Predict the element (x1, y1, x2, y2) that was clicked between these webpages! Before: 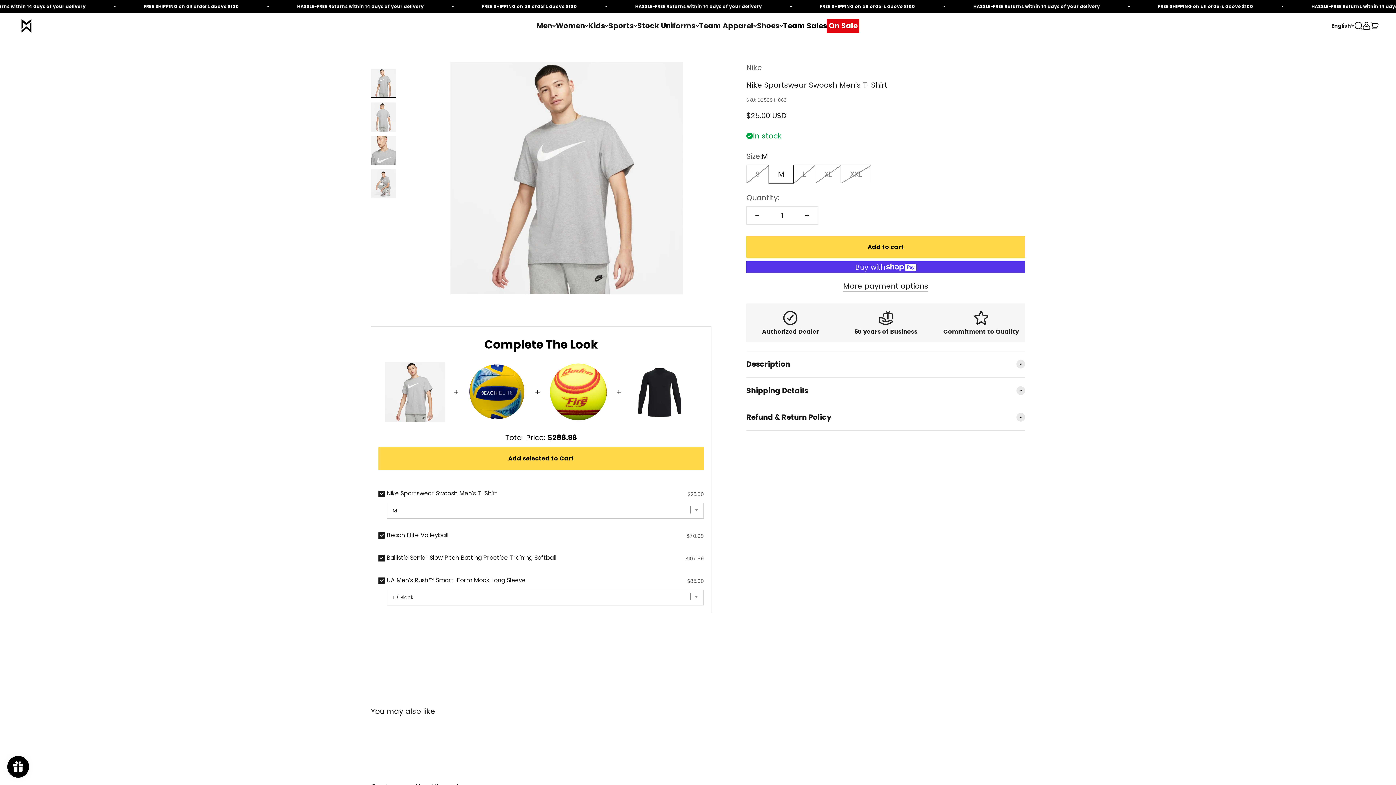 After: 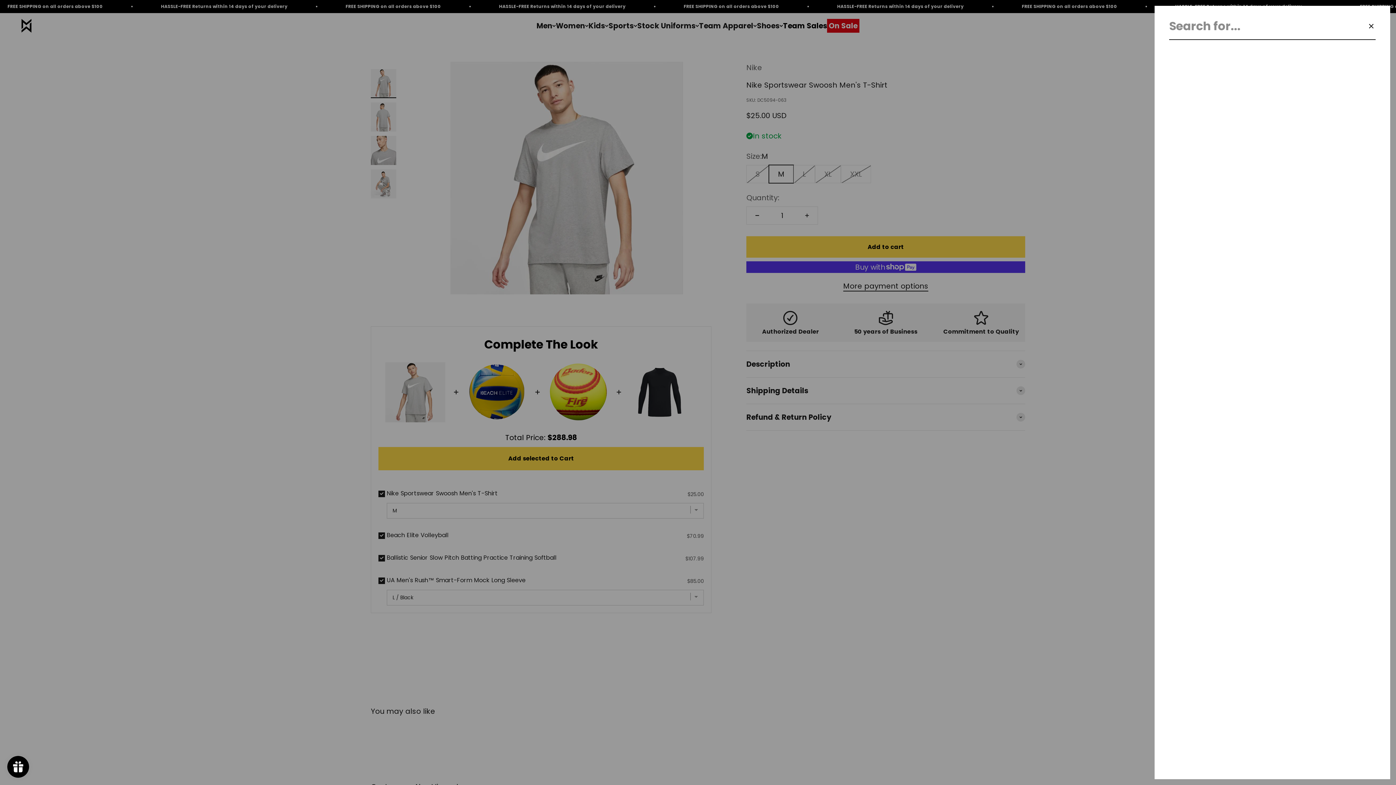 Action: bbox: (1354, 21, 1362, 29) label: Open search